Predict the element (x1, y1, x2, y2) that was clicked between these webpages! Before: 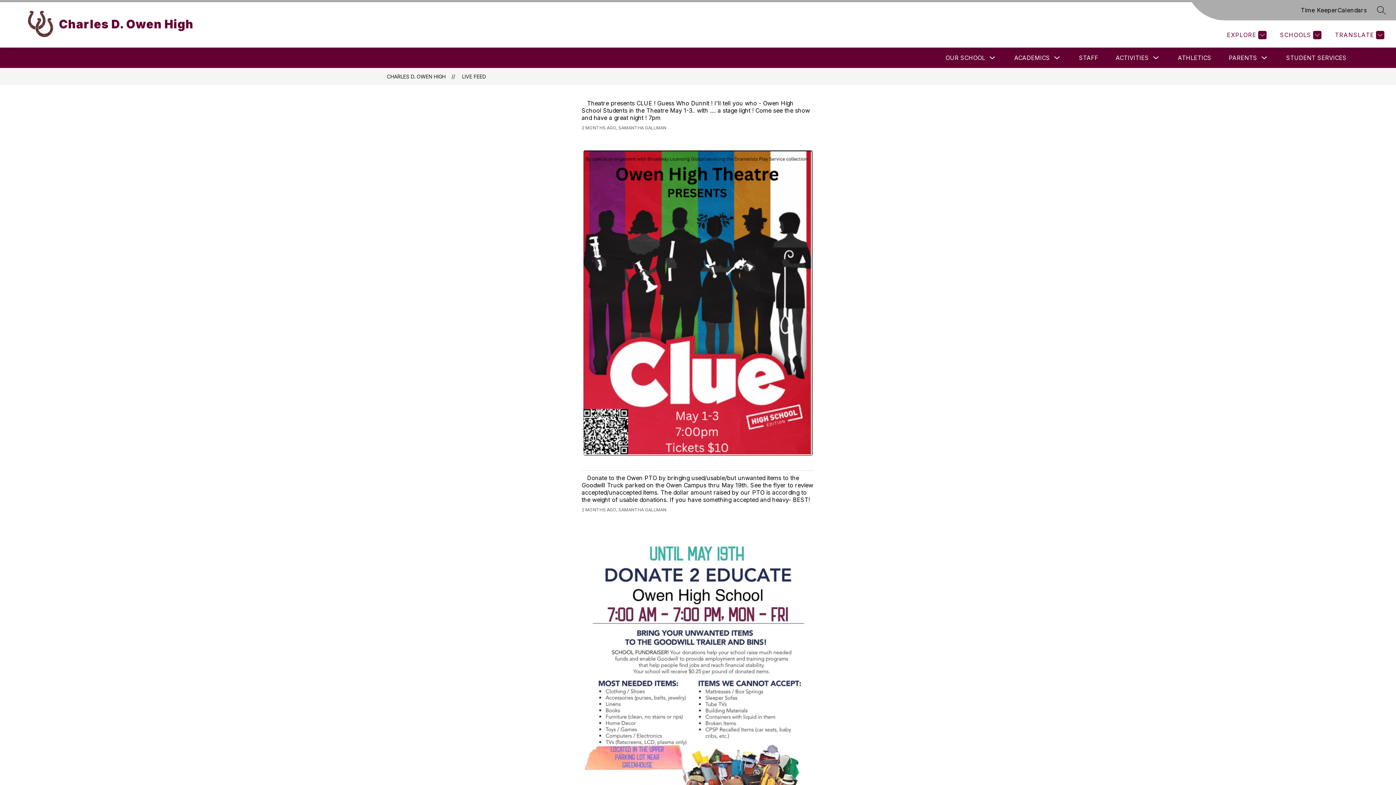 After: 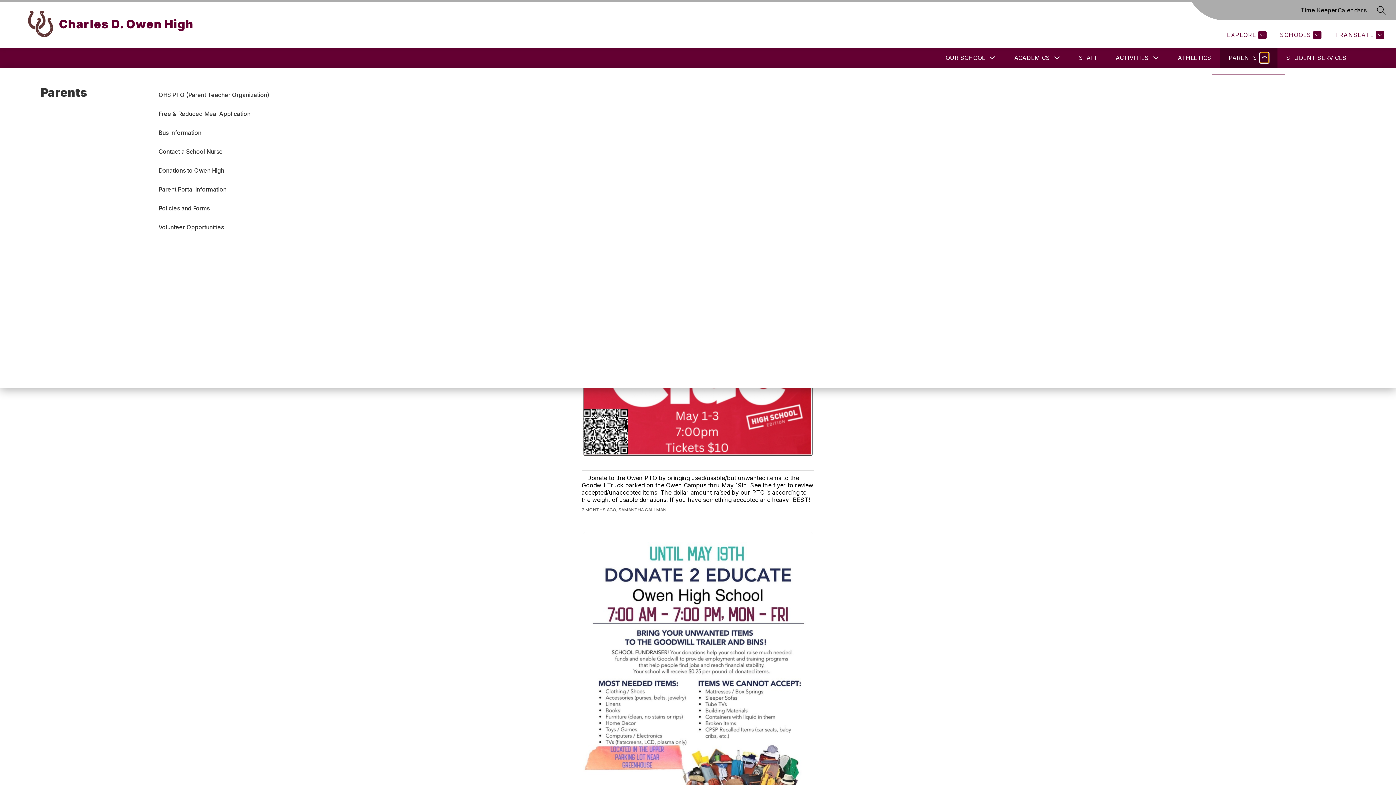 Action: label: Toggle Parents Submenu bbox: (1260, 52, 1269, 62)